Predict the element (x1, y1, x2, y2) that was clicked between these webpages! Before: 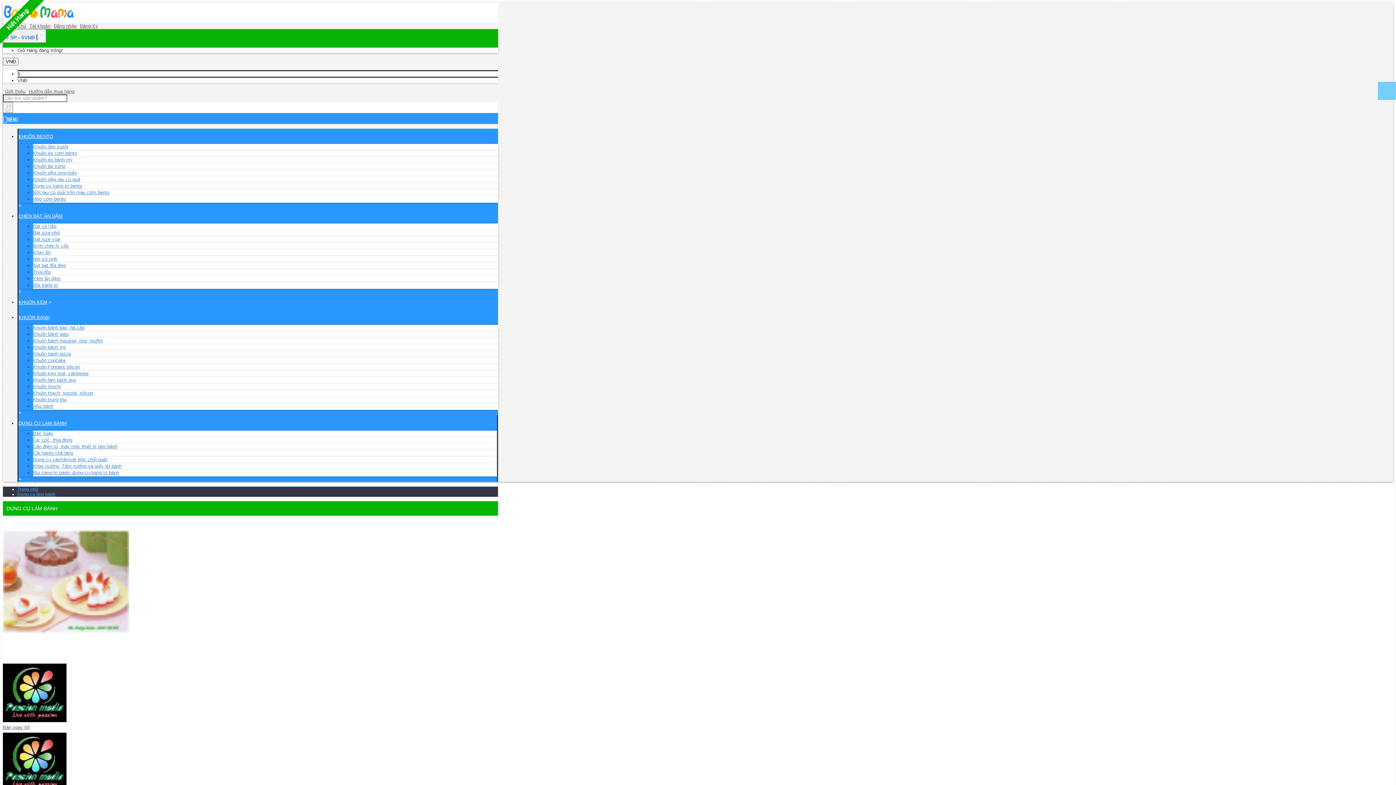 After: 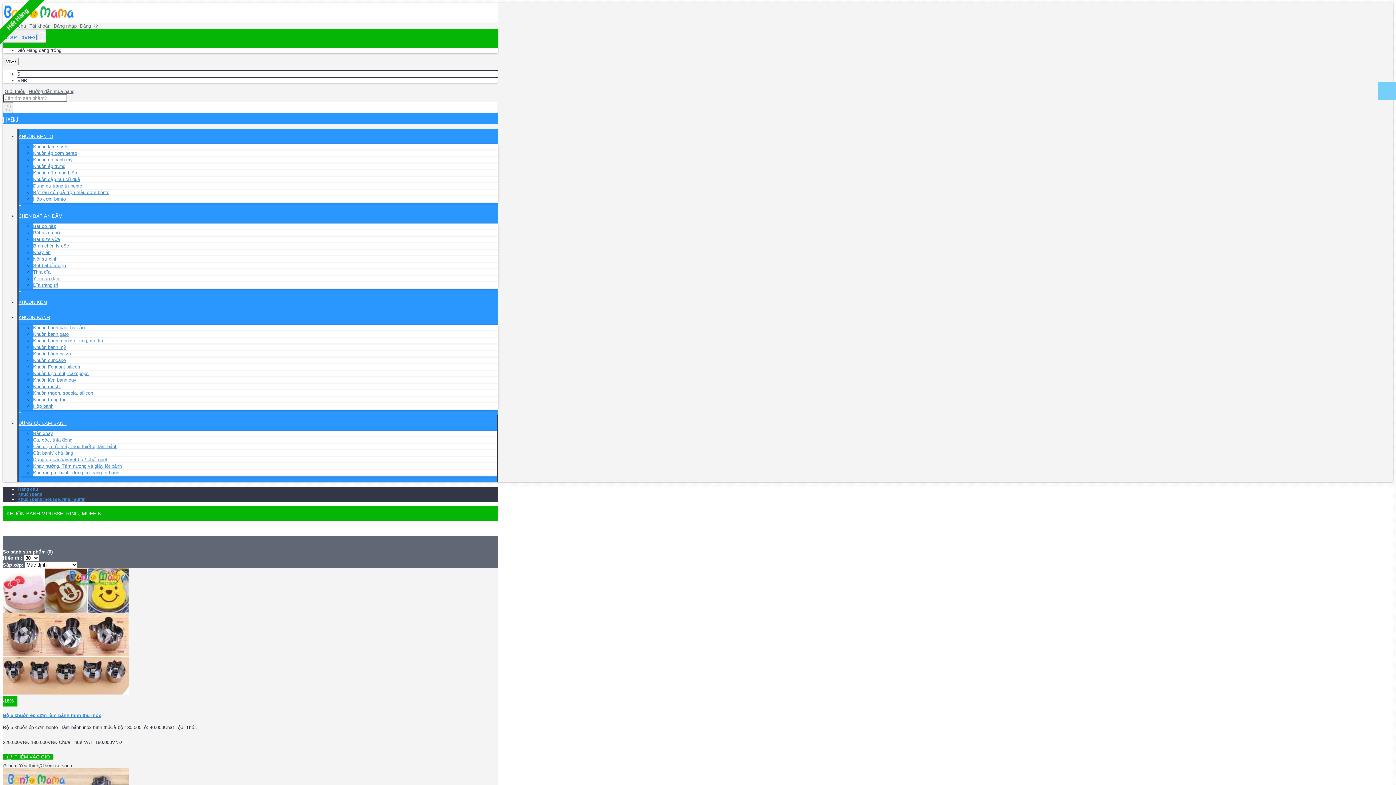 Action: label: Khuôn bánh mousse, ring, muffin bbox: (33, 338, 102, 343)